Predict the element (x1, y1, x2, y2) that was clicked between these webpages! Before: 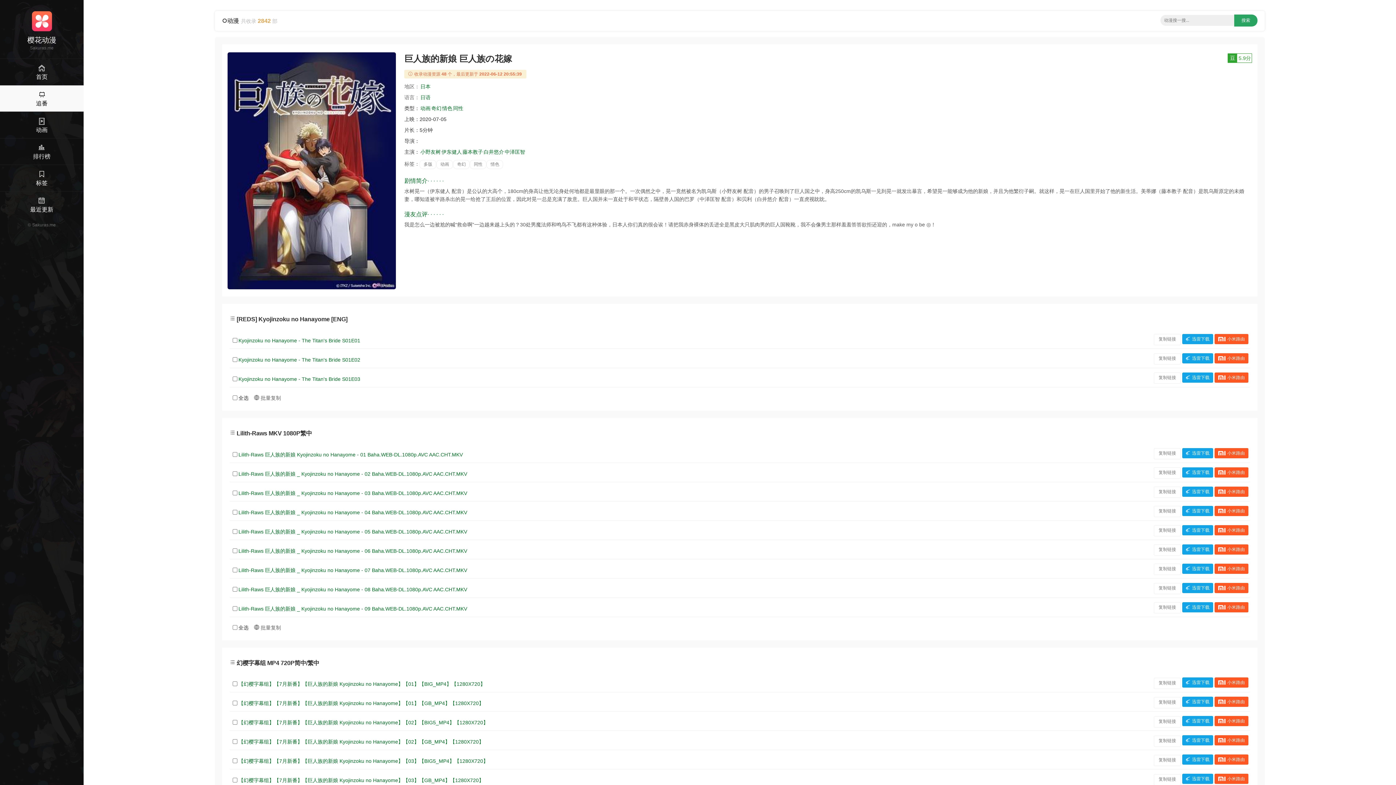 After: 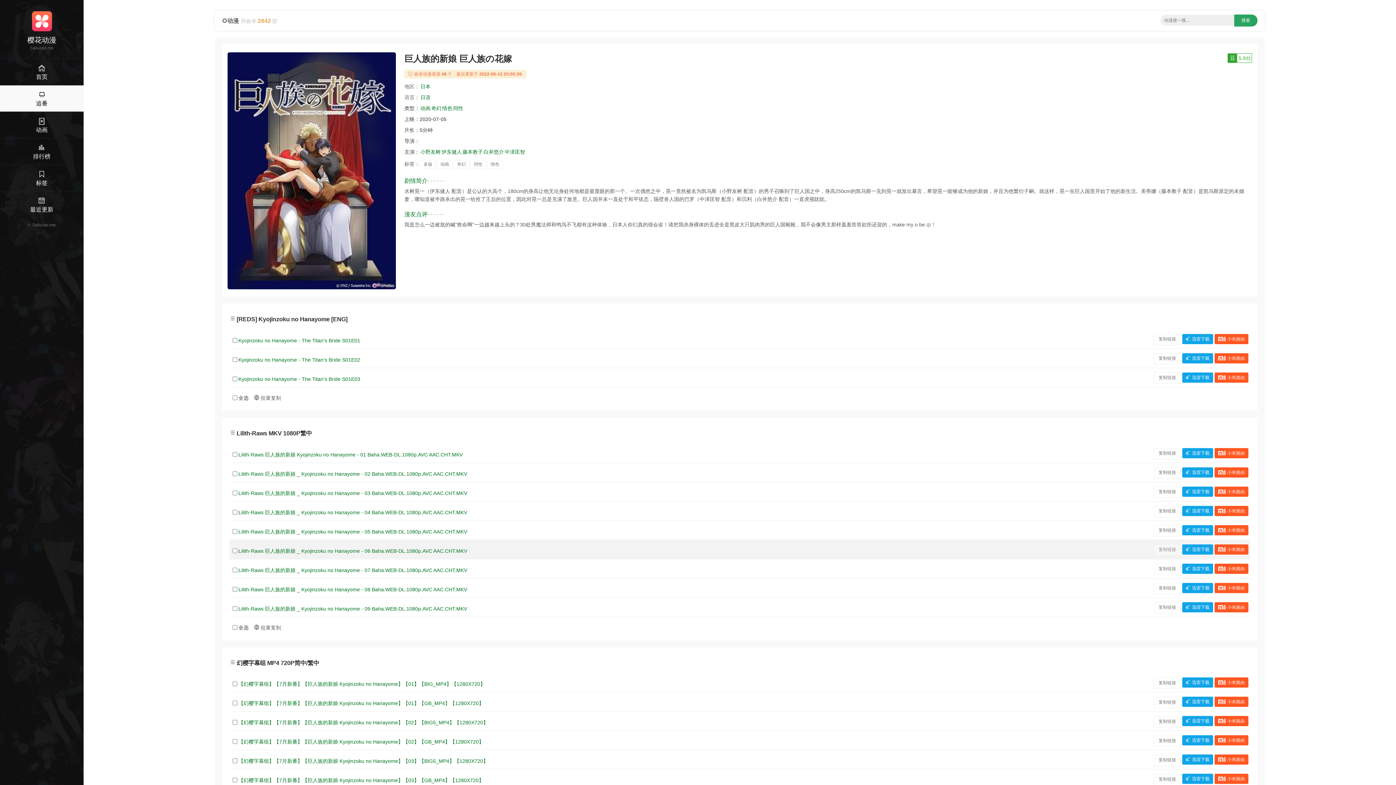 Action: bbox: (1154, 544, 1181, 555) label: 复制链接